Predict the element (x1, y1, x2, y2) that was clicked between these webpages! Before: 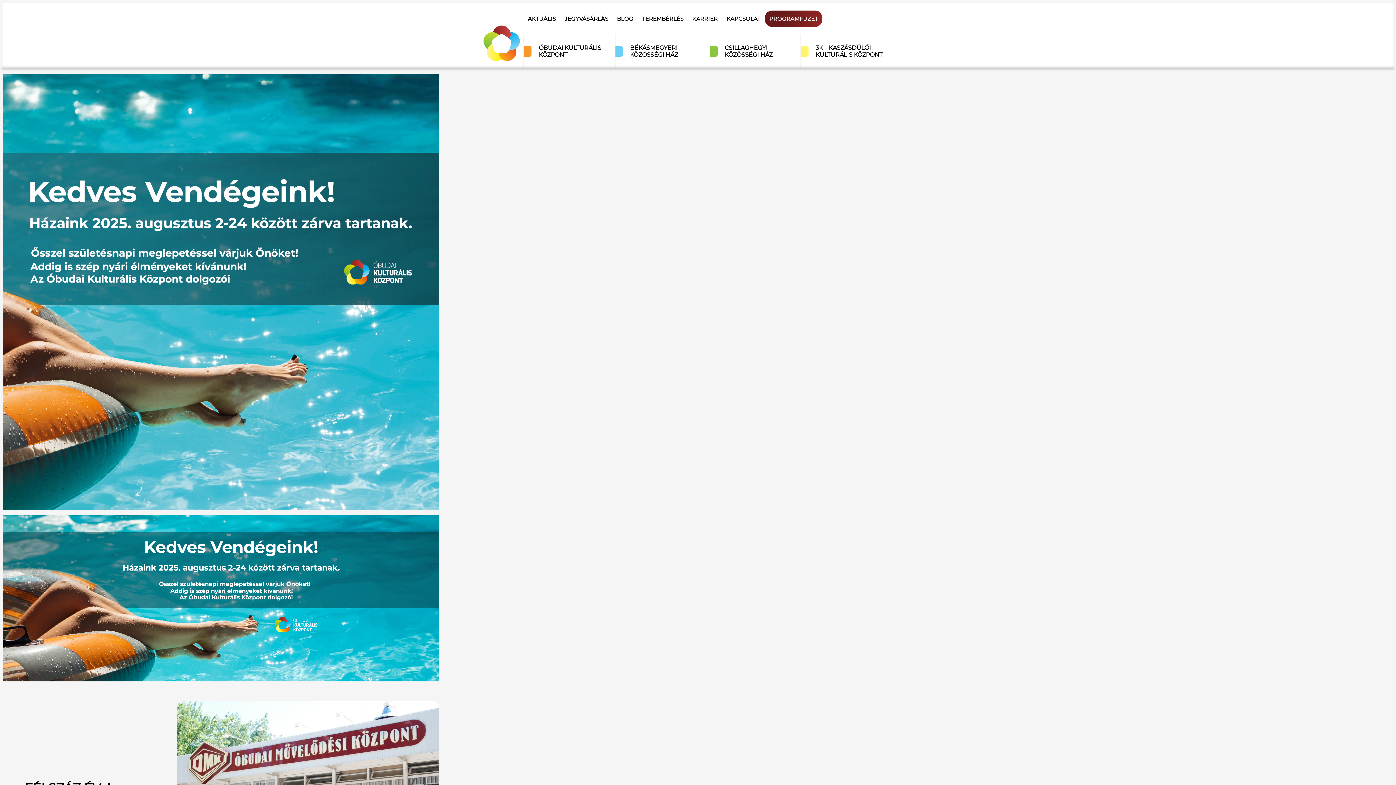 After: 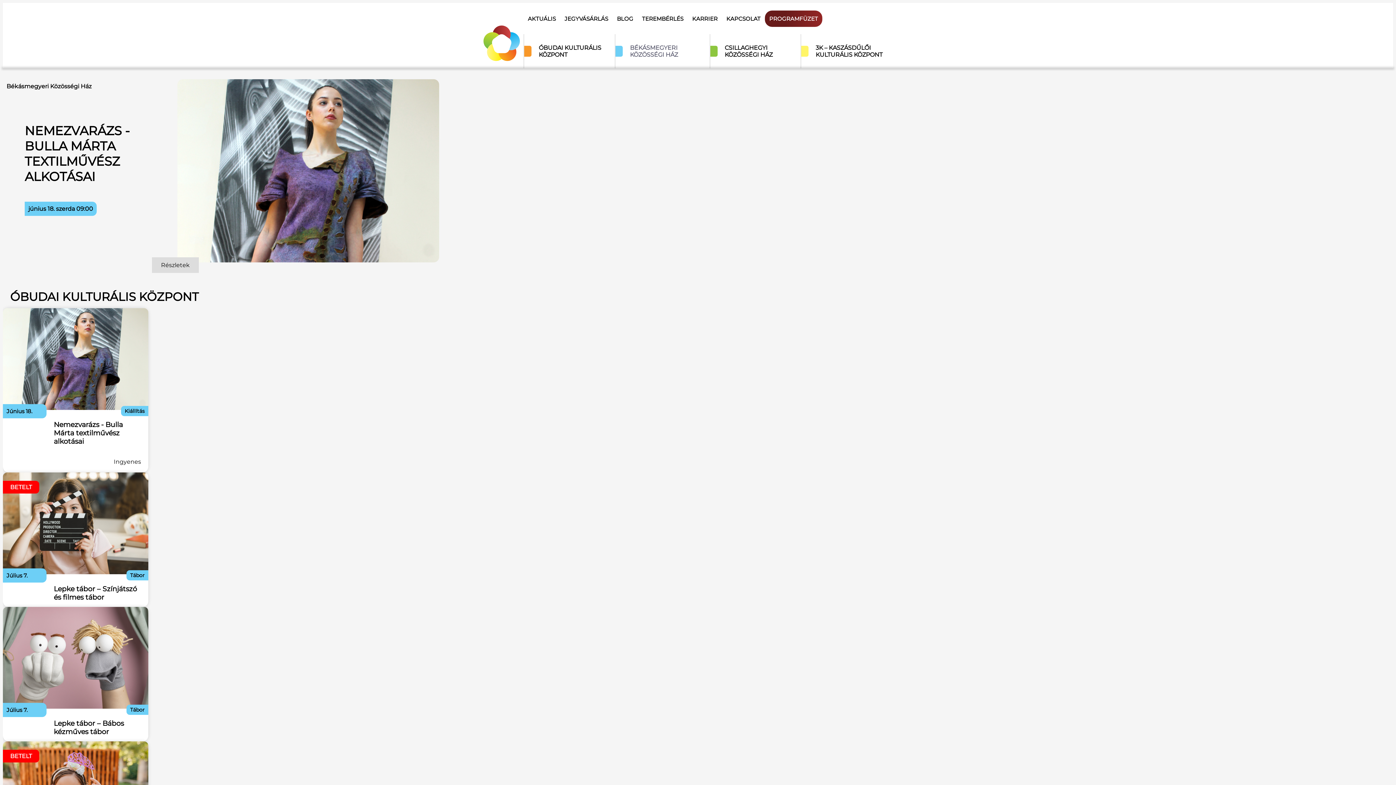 Action: bbox: (622, 39, 709, 62) label: BÉKÁSMEGYERI KÖZÖSSÉGI HÁZ